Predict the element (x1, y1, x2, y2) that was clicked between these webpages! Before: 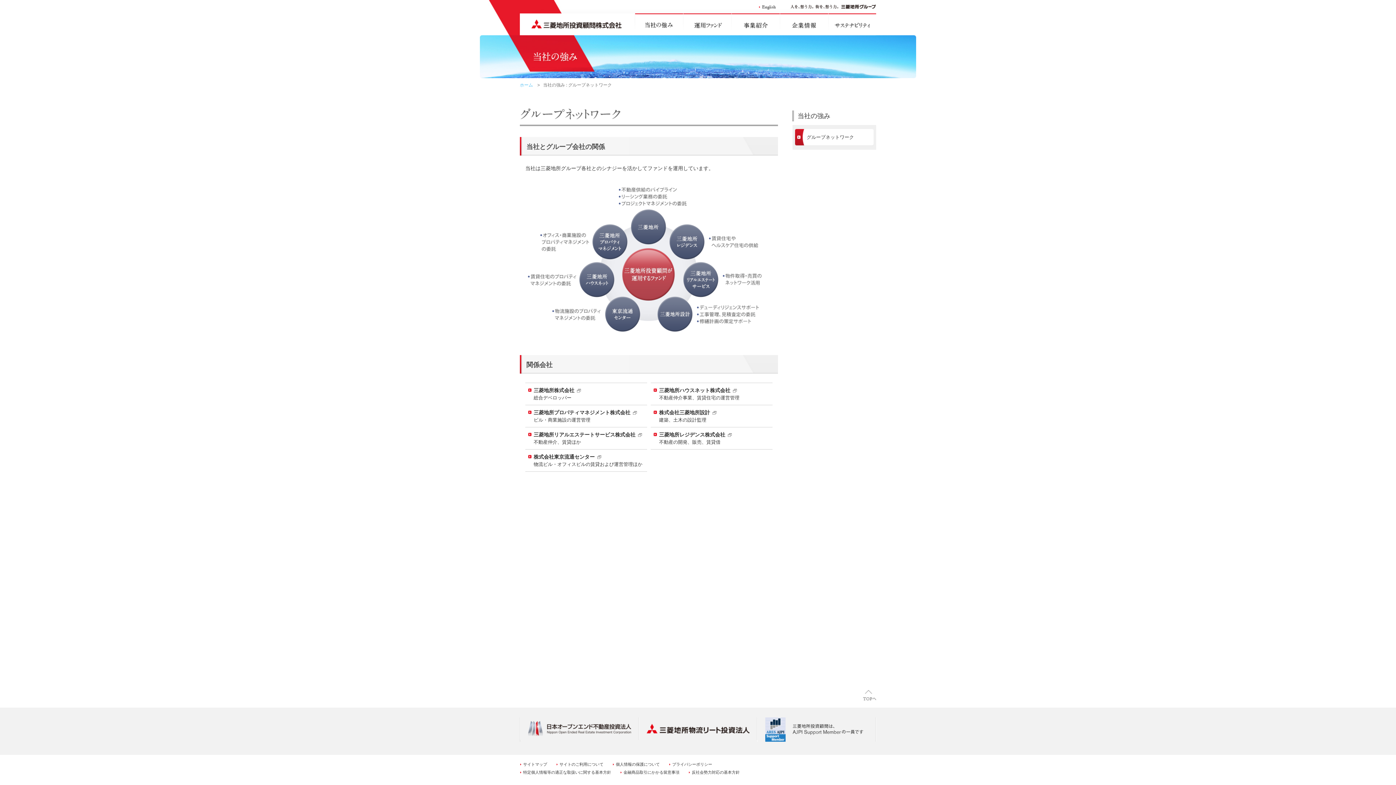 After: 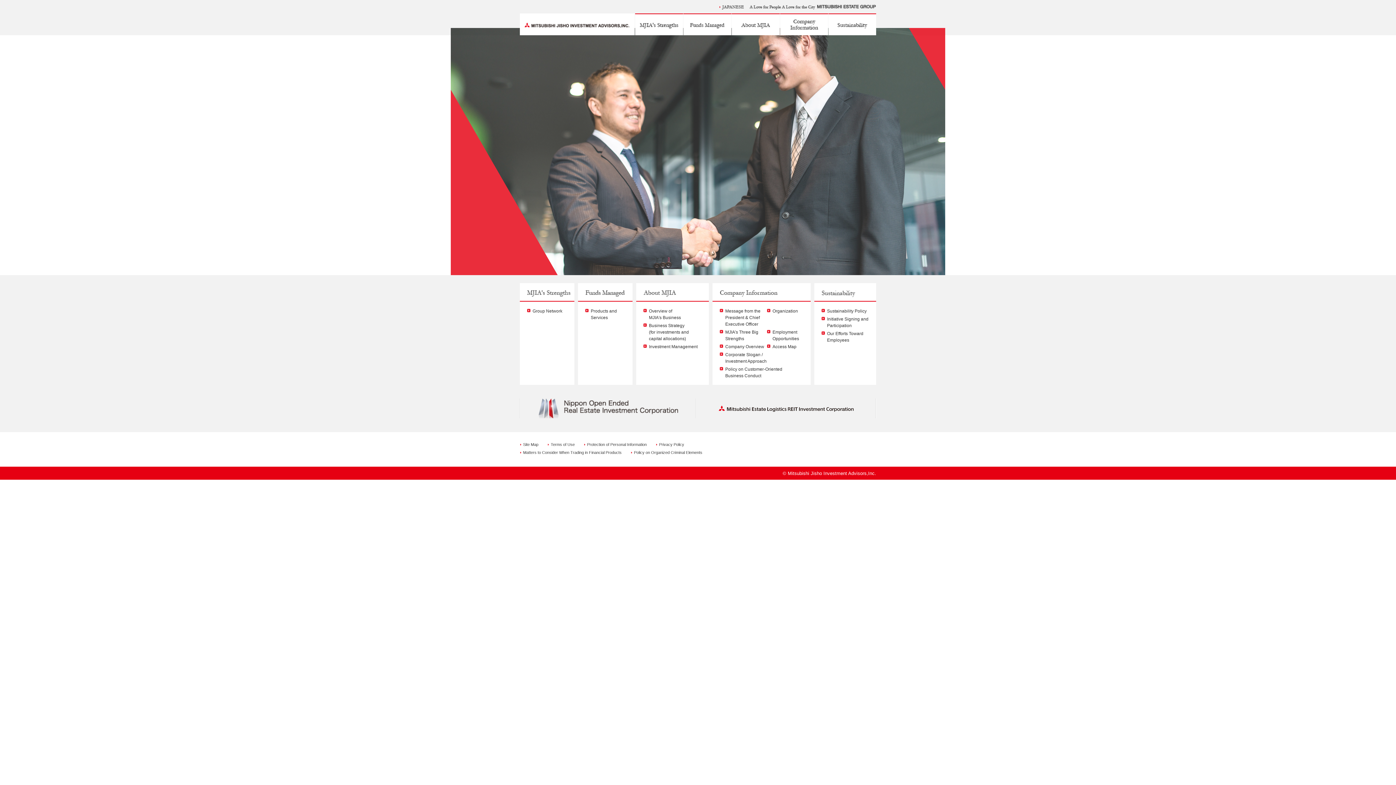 Action: bbox: (759, 3, 776, 8)